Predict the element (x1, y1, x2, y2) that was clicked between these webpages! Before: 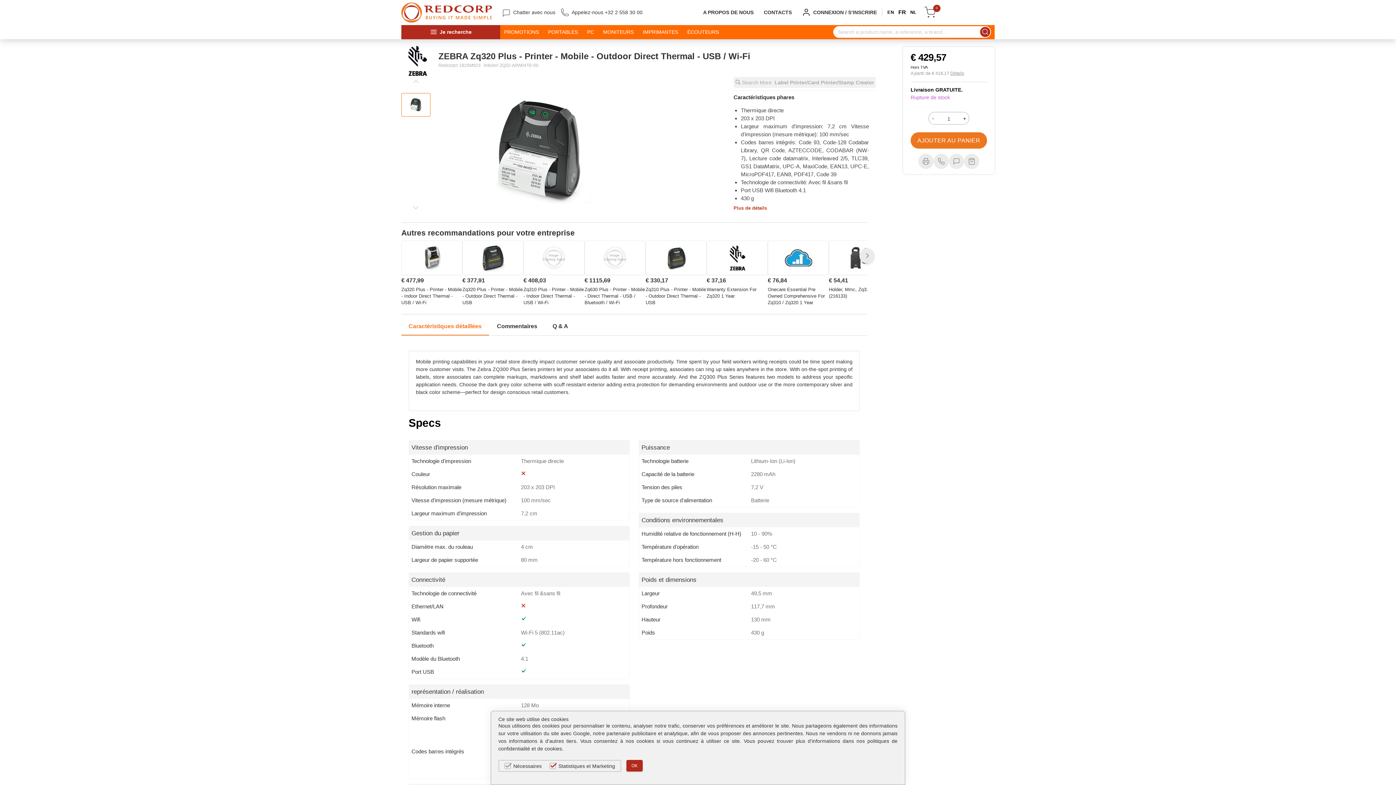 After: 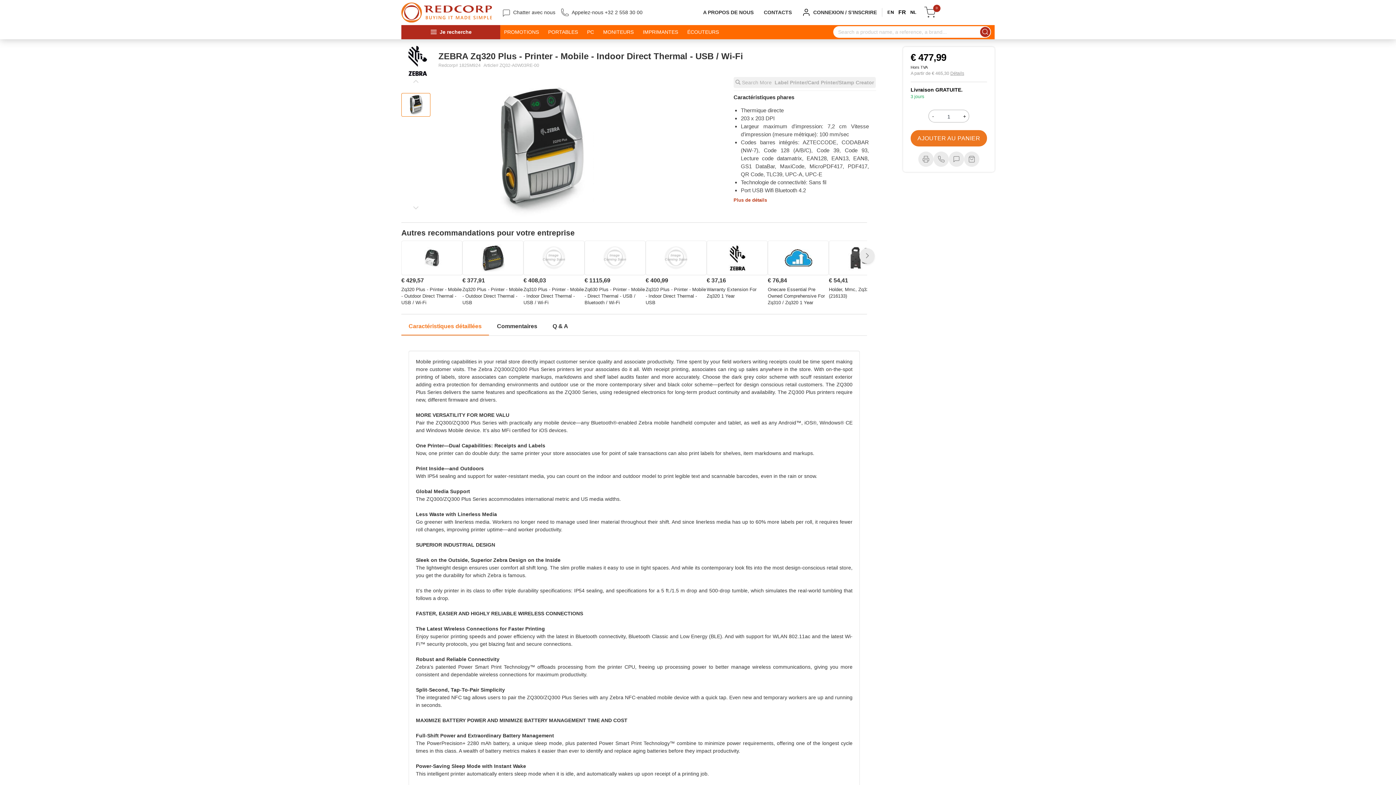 Action: bbox: (401, 240, 462, 309) label: € 477,99

Zq320 Plus - Printer - Mobile - Indoor Direct Thermal - USB / Wi-Fi